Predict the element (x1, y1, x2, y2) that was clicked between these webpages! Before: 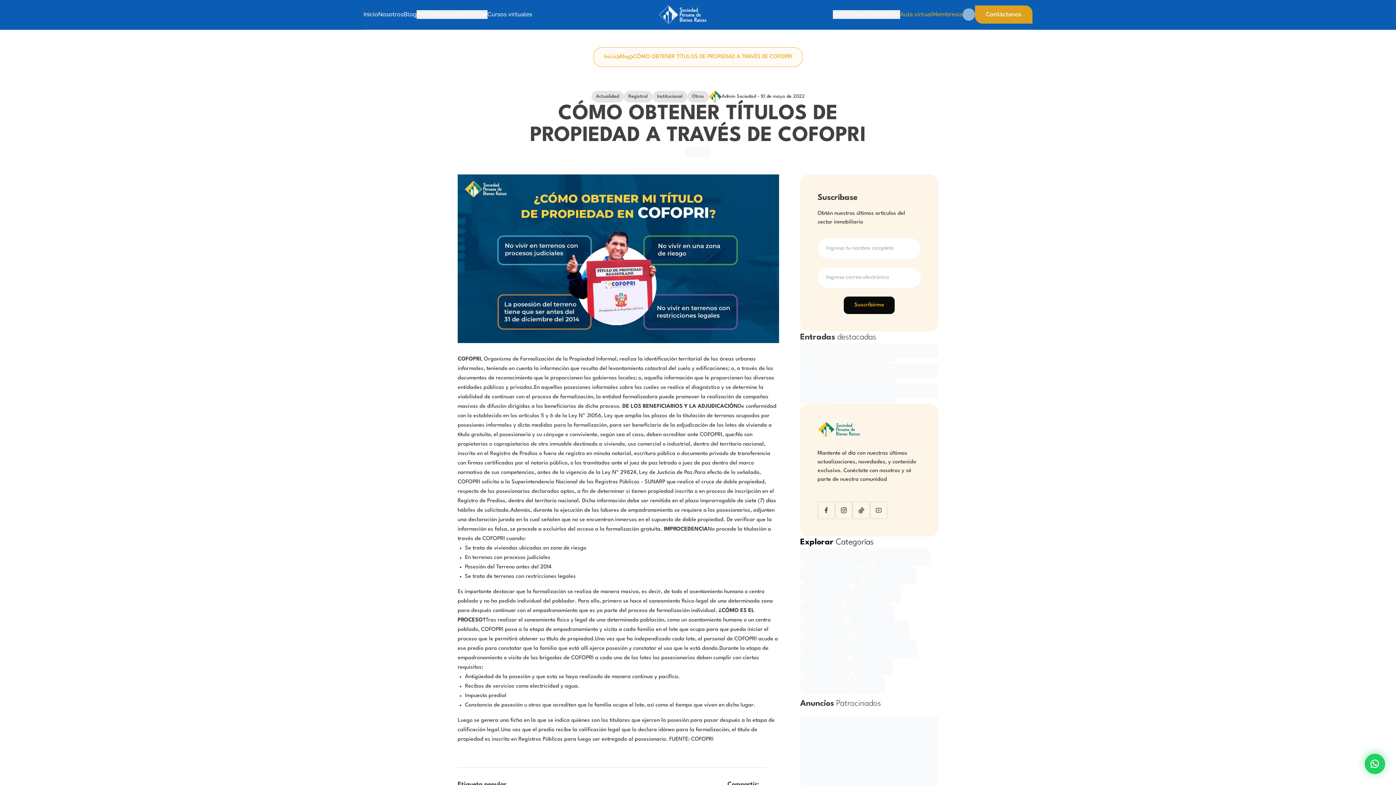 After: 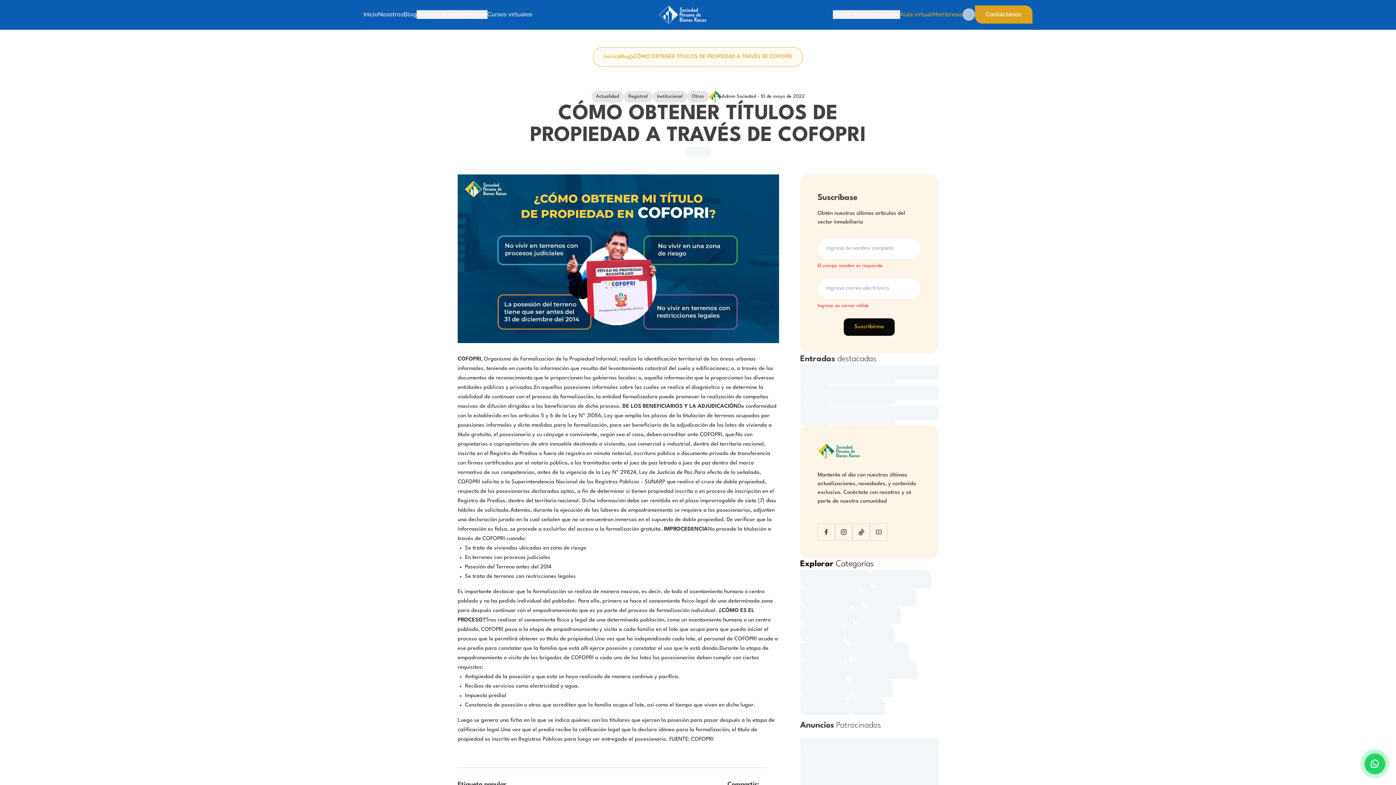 Action: label: Suscribirme bbox: (844, 296, 894, 314)